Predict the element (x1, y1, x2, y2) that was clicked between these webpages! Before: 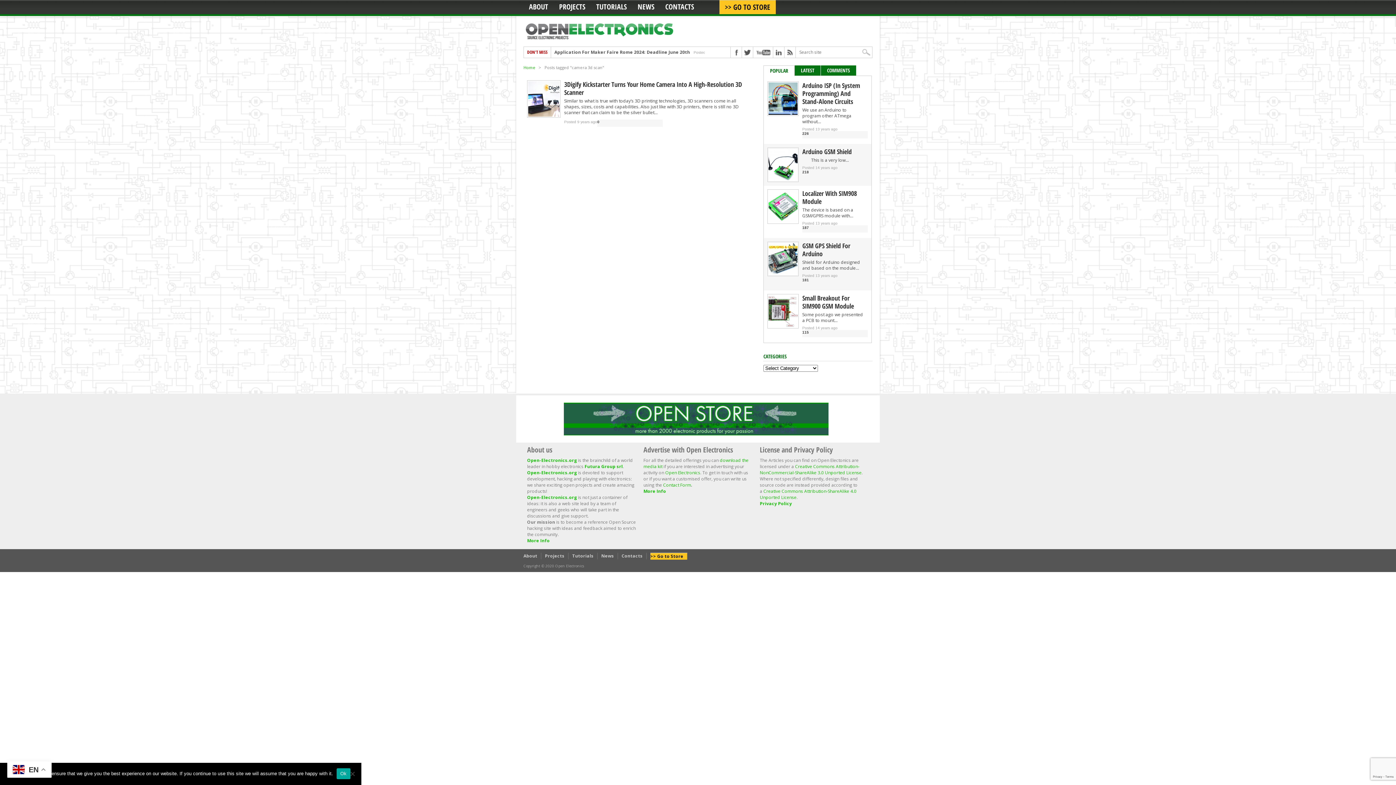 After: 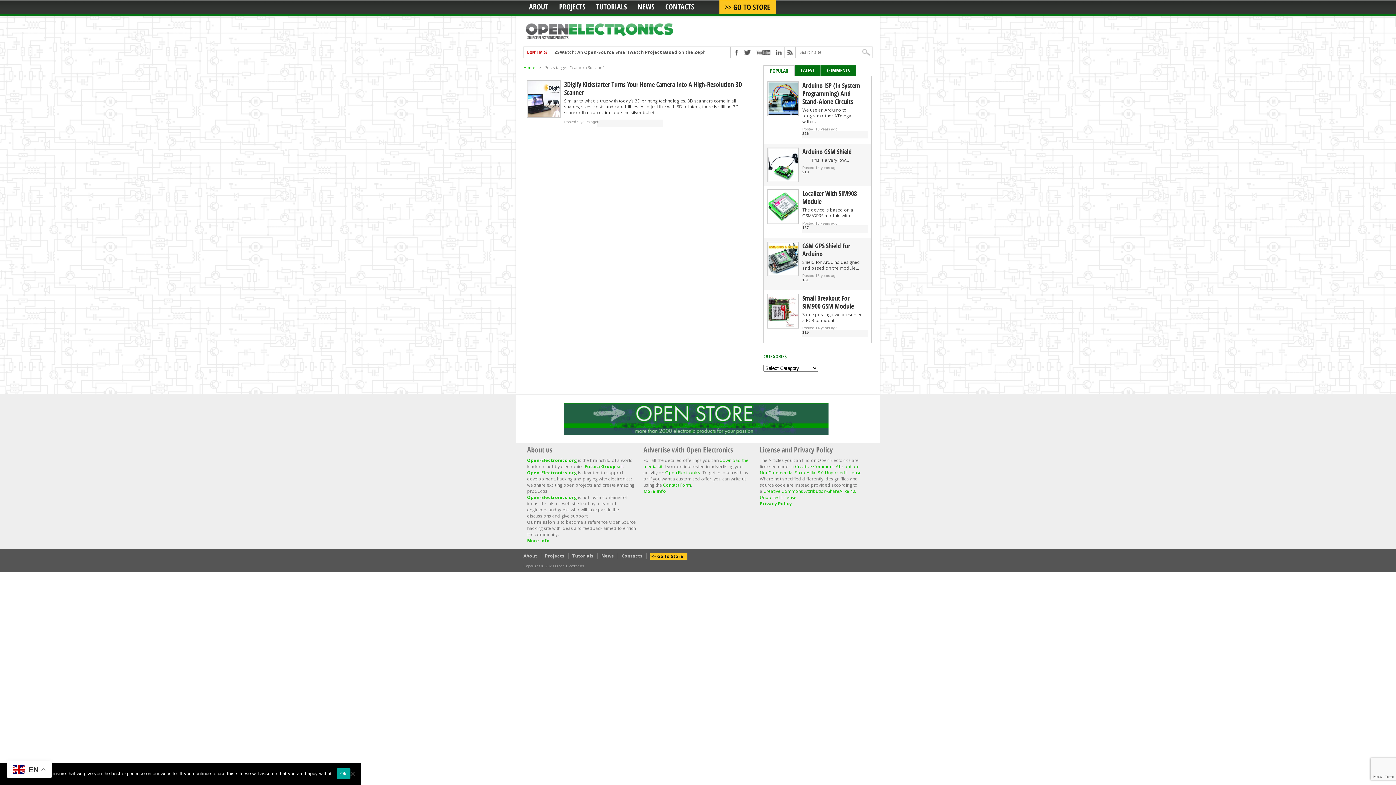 Action: label: POPULAR bbox: (770, 67, 788, 74)